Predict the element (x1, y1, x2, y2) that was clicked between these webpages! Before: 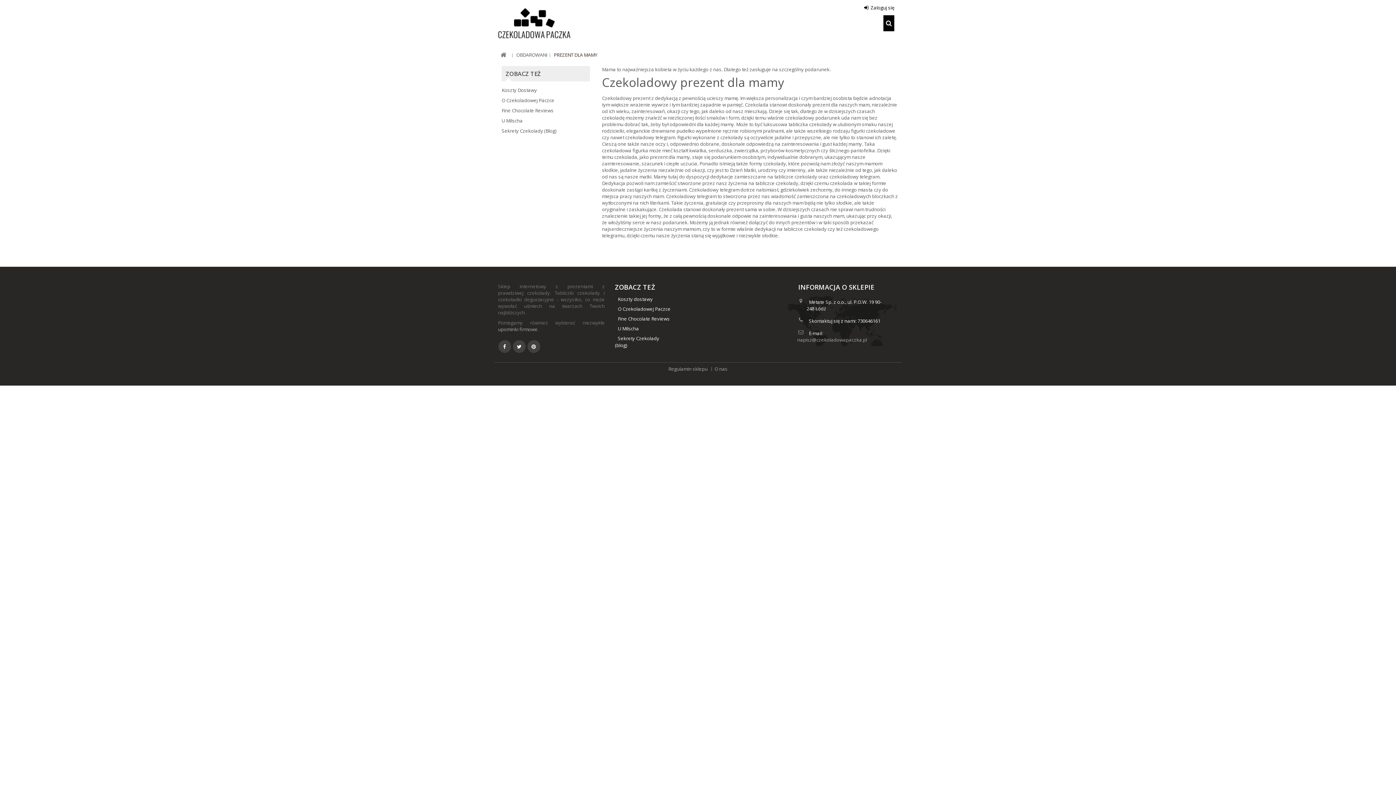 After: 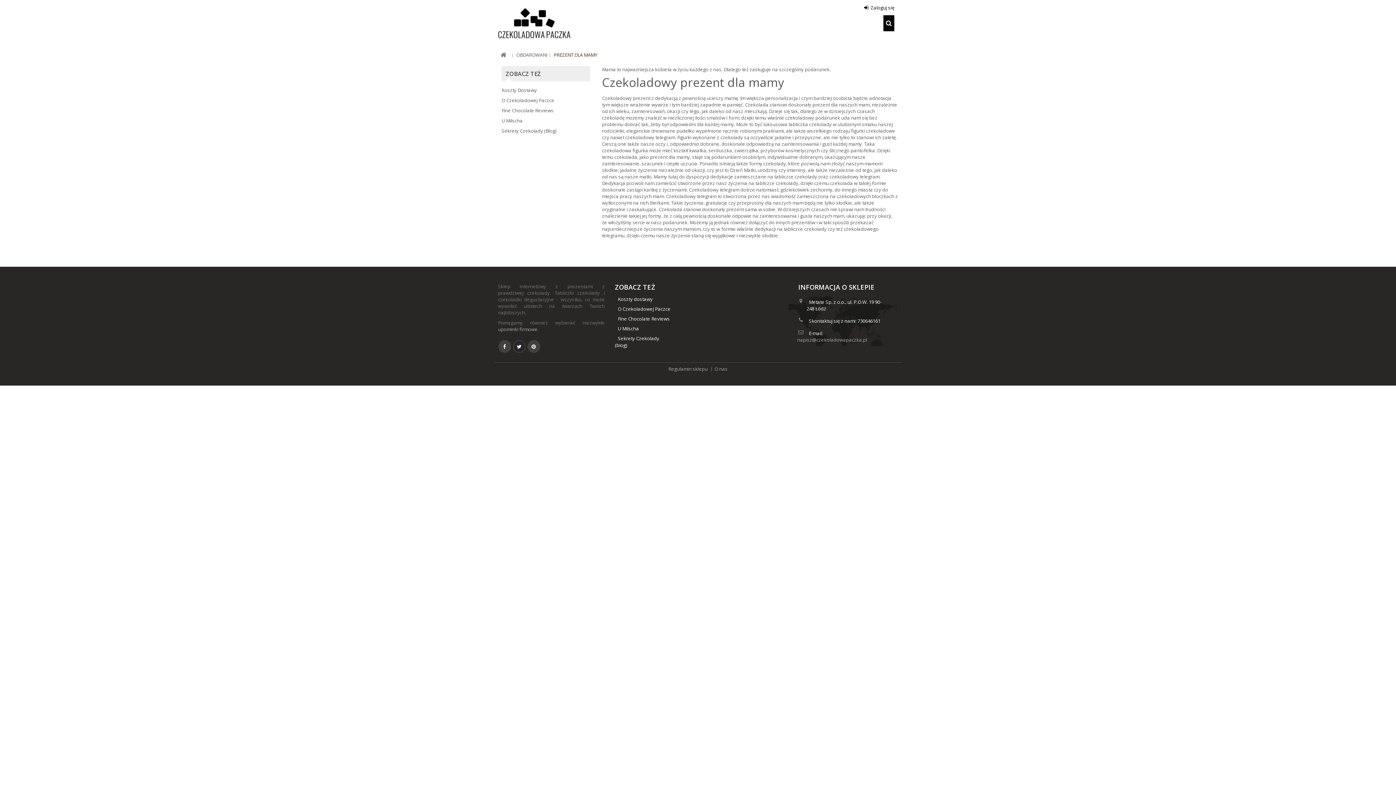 Action: bbox: (512, 340, 525, 353)